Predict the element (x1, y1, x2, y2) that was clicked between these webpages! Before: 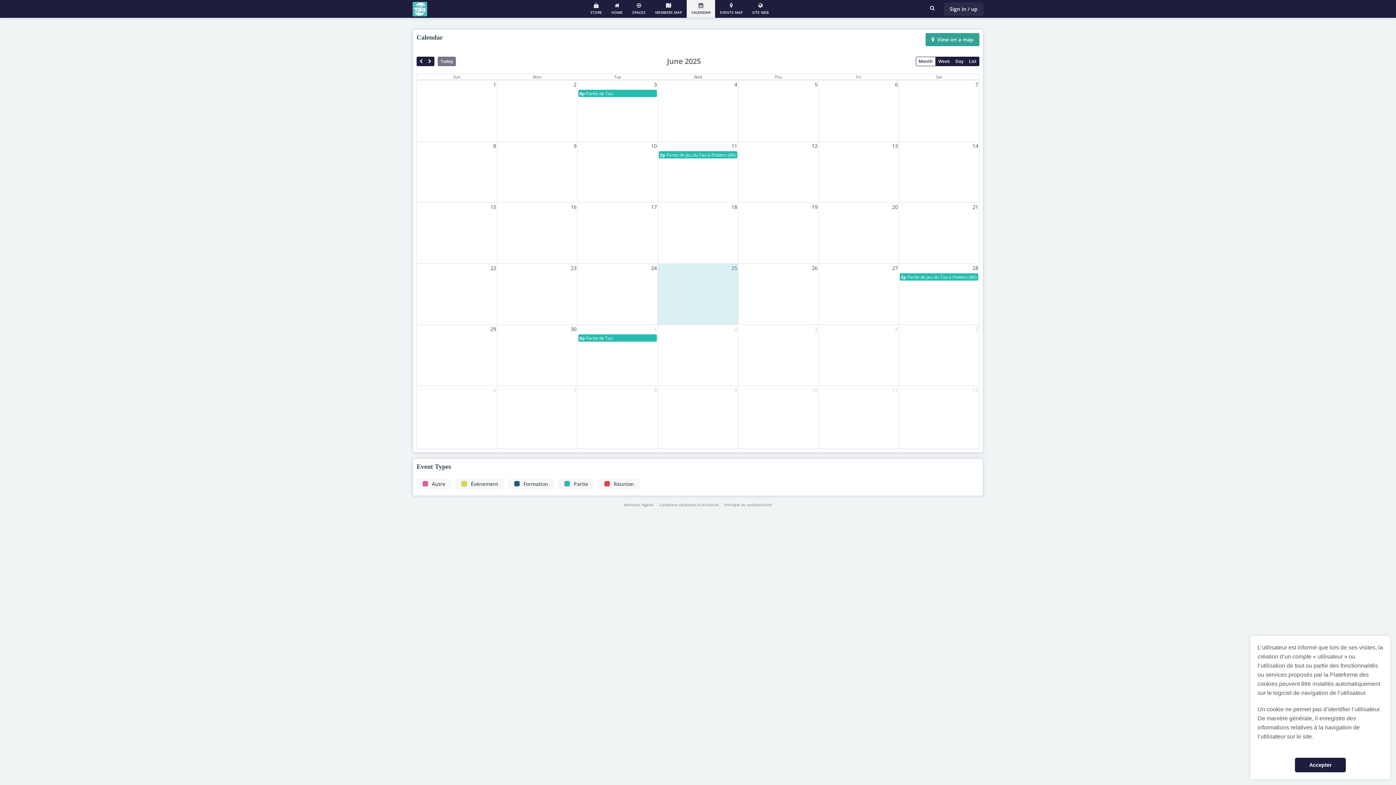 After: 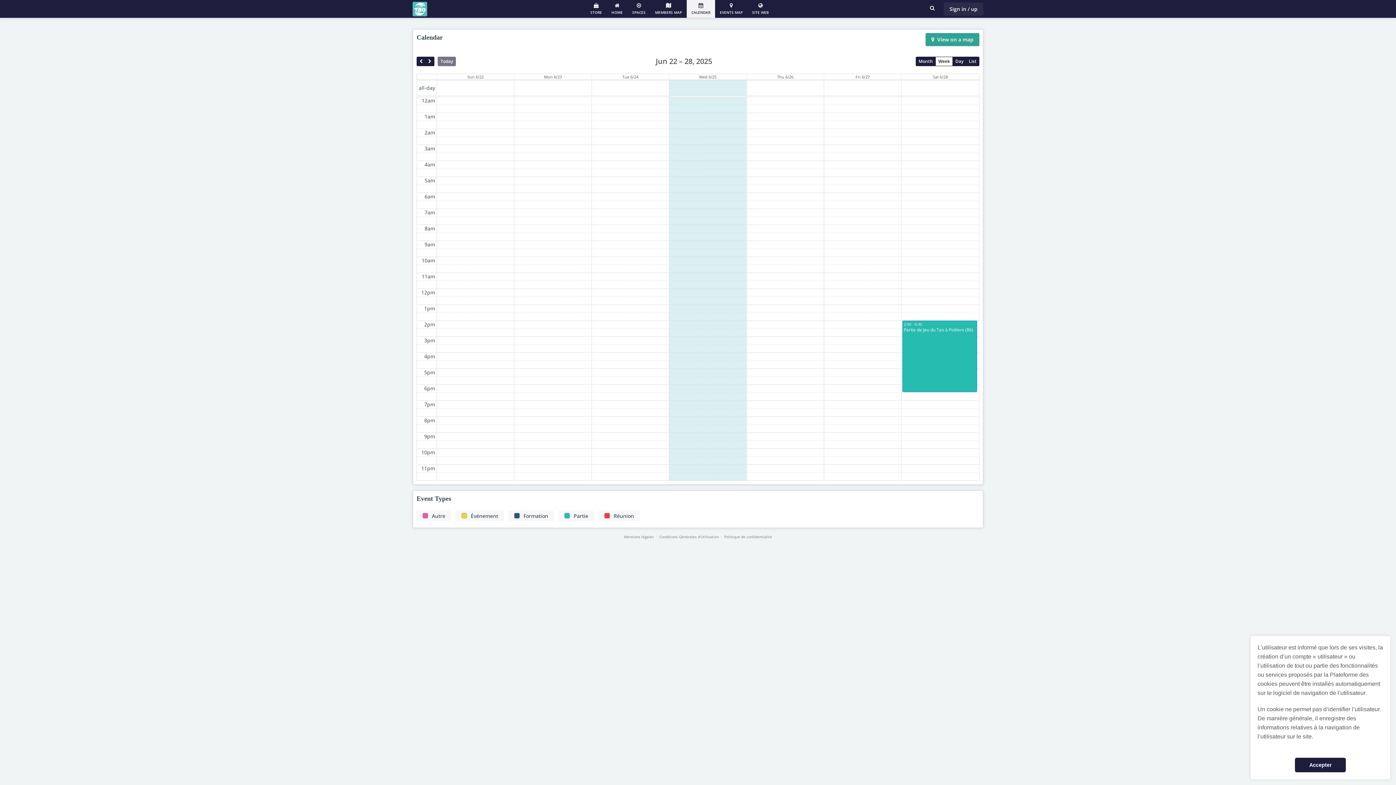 Action: label: Week bbox: (935, 56, 953, 66)